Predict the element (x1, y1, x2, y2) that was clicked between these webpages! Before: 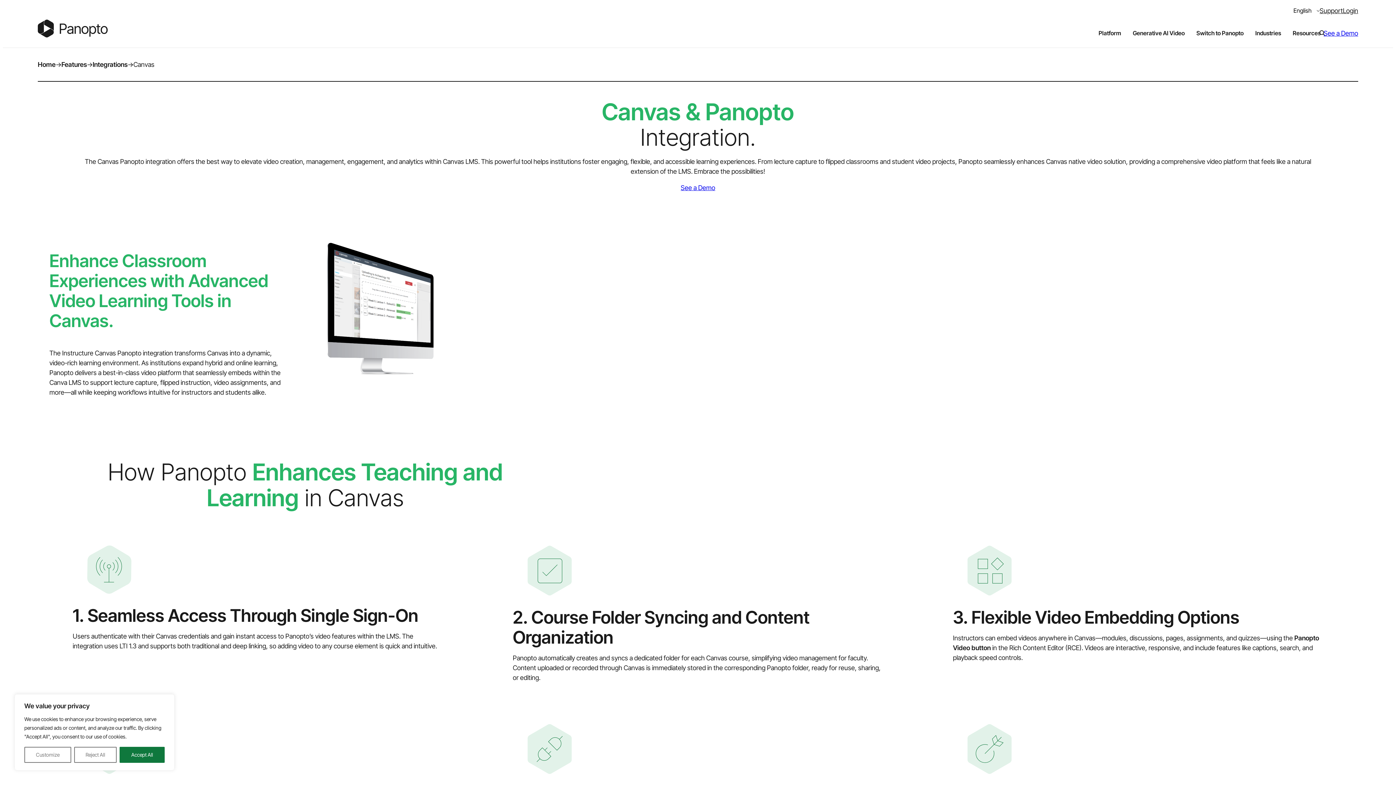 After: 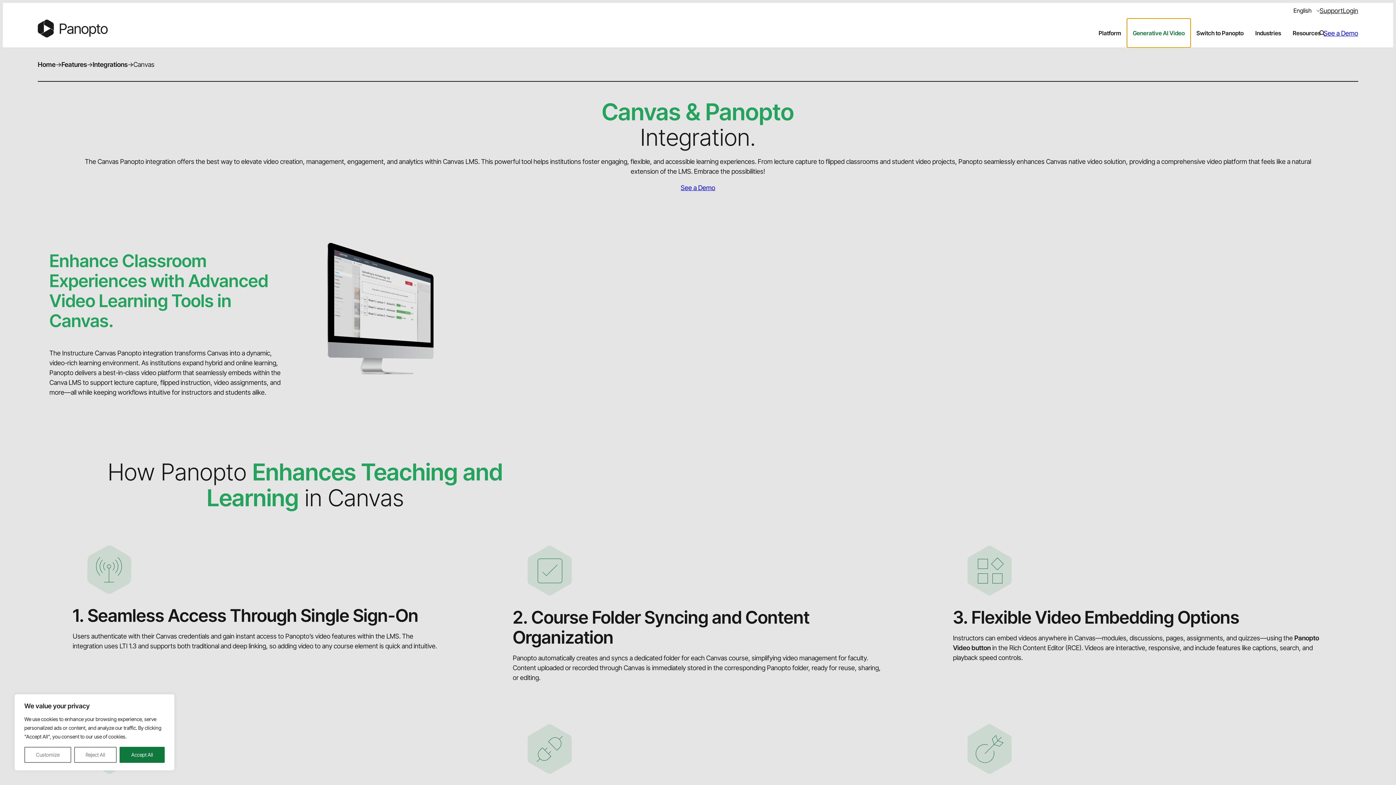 Action: bbox: (1127, 18, 1190, 47) label: Toggle Generative AI Video Sub-Menu